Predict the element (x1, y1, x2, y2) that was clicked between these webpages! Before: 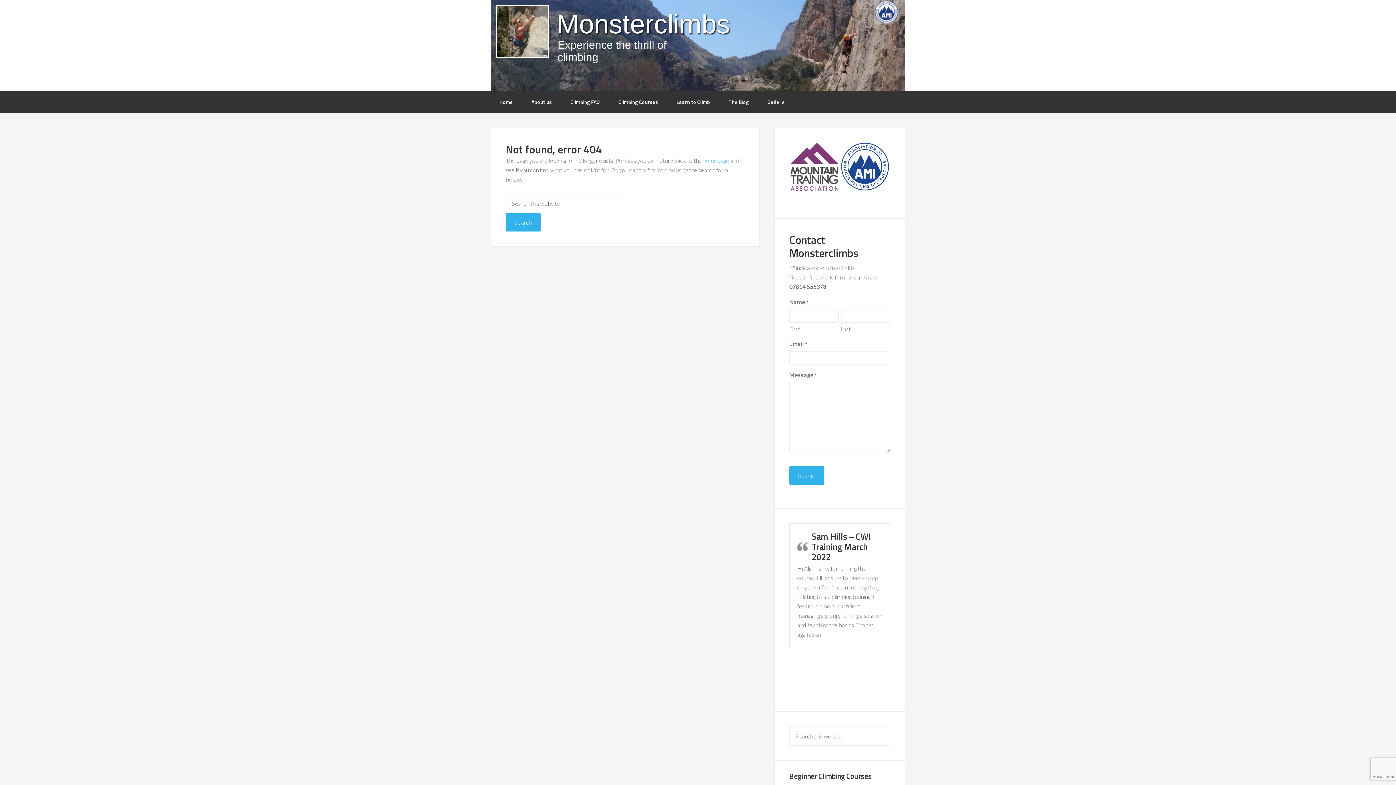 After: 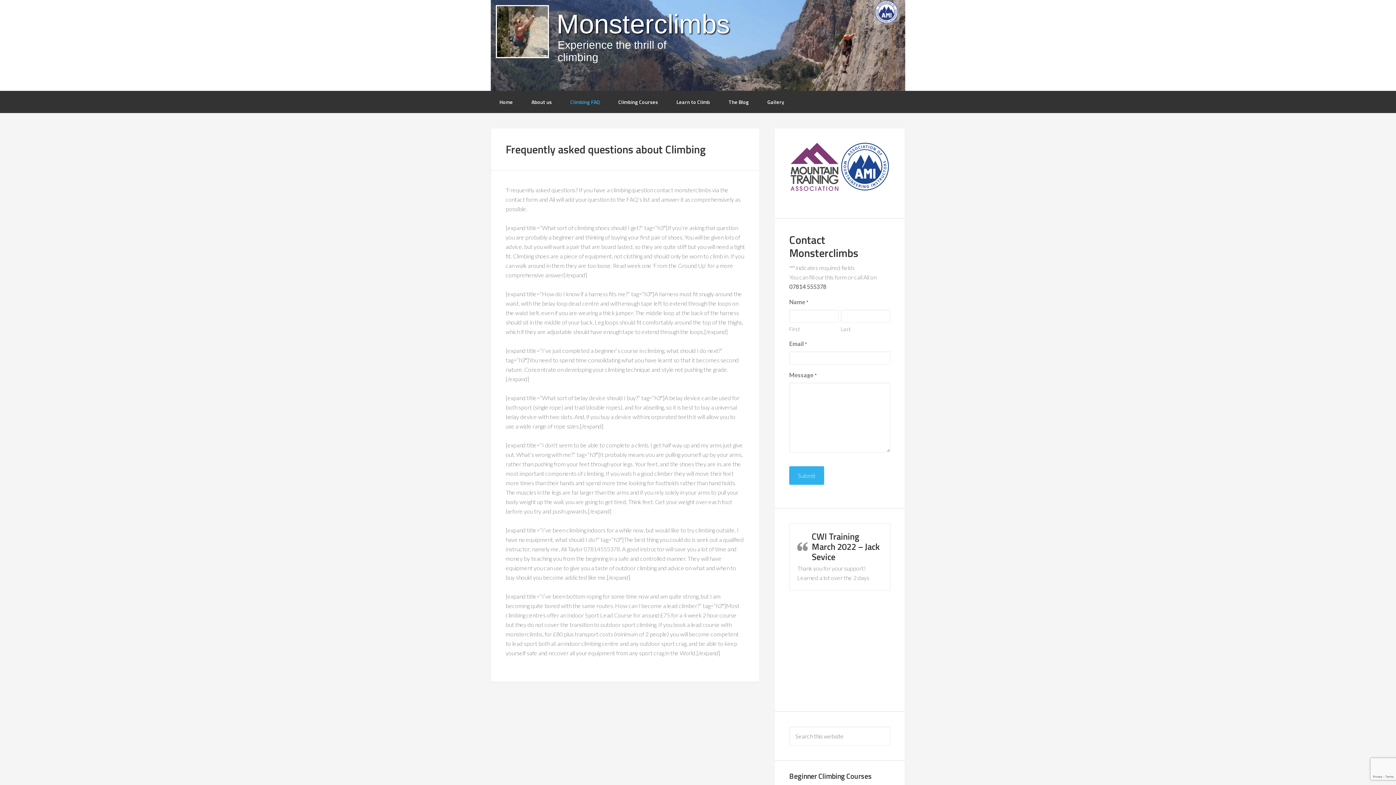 Action: bbox: (561, 90, 608, 113) label: Climbing FAQ